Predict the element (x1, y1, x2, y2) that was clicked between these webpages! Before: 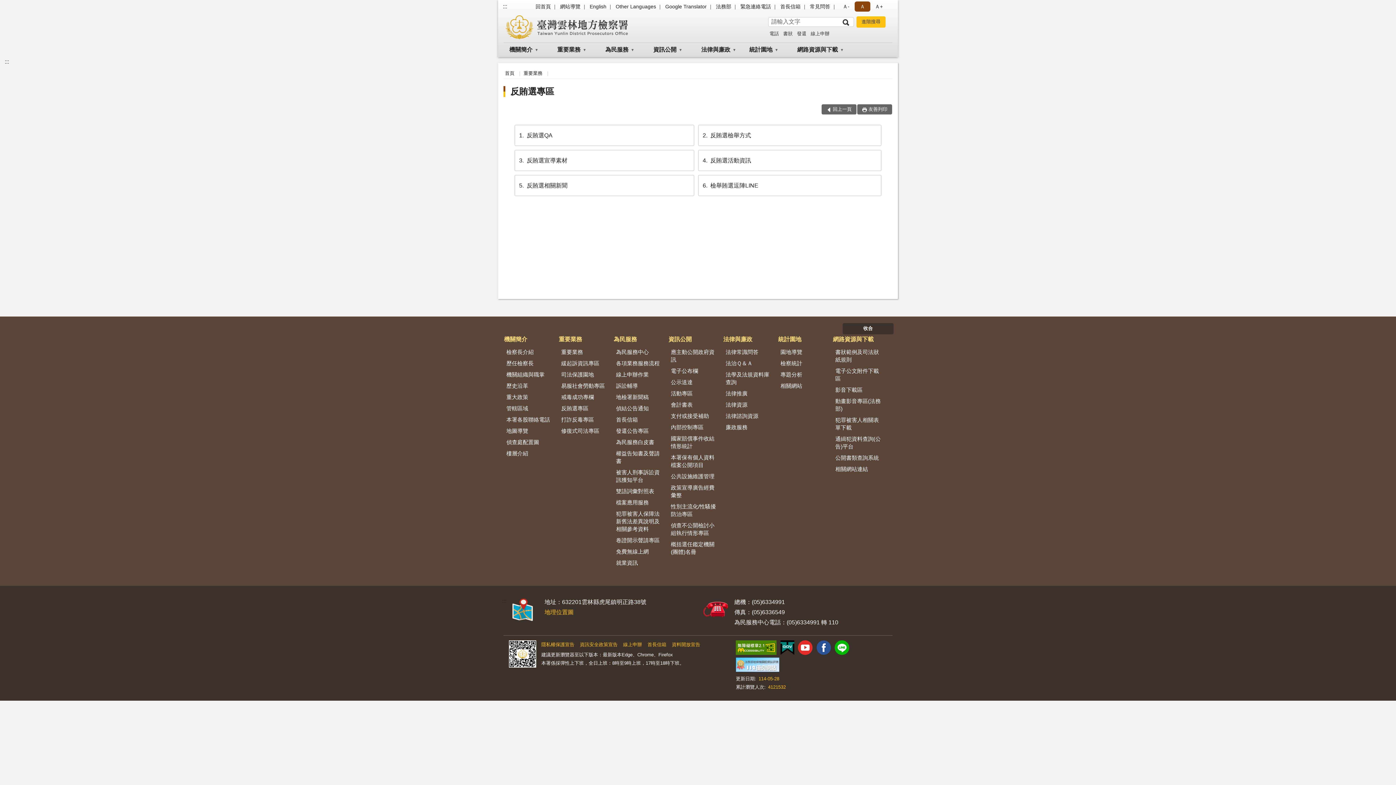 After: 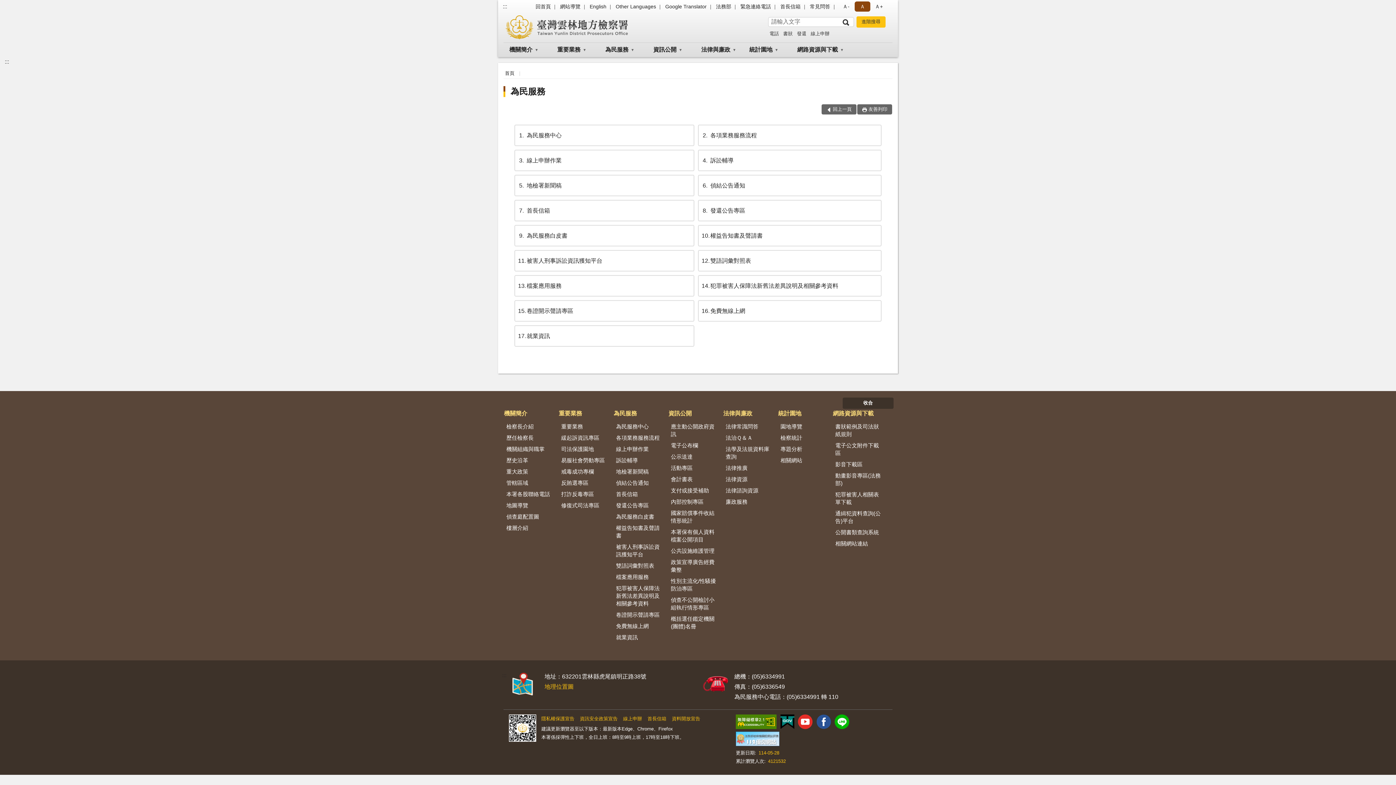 Action: bbox: (599, 42, 646, 57) label: 為民服務